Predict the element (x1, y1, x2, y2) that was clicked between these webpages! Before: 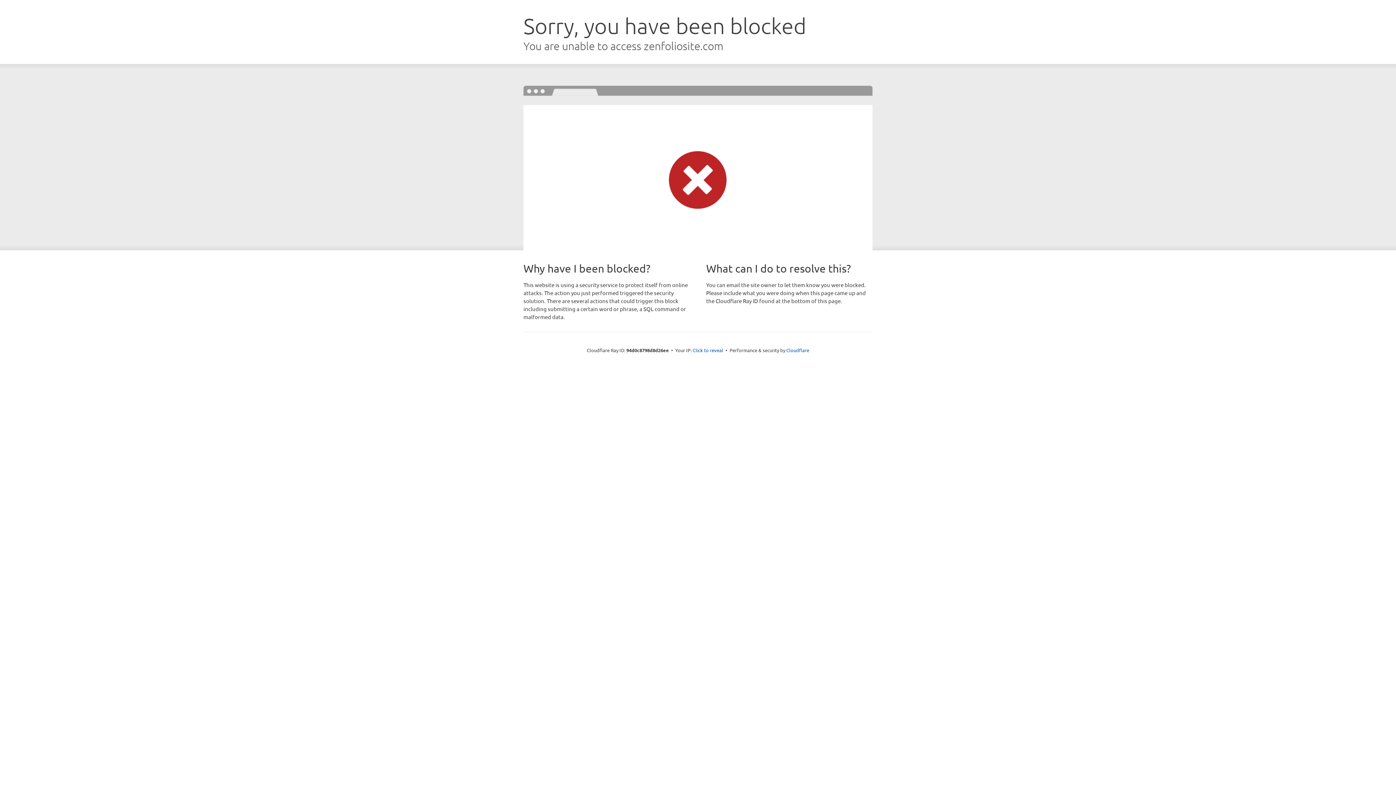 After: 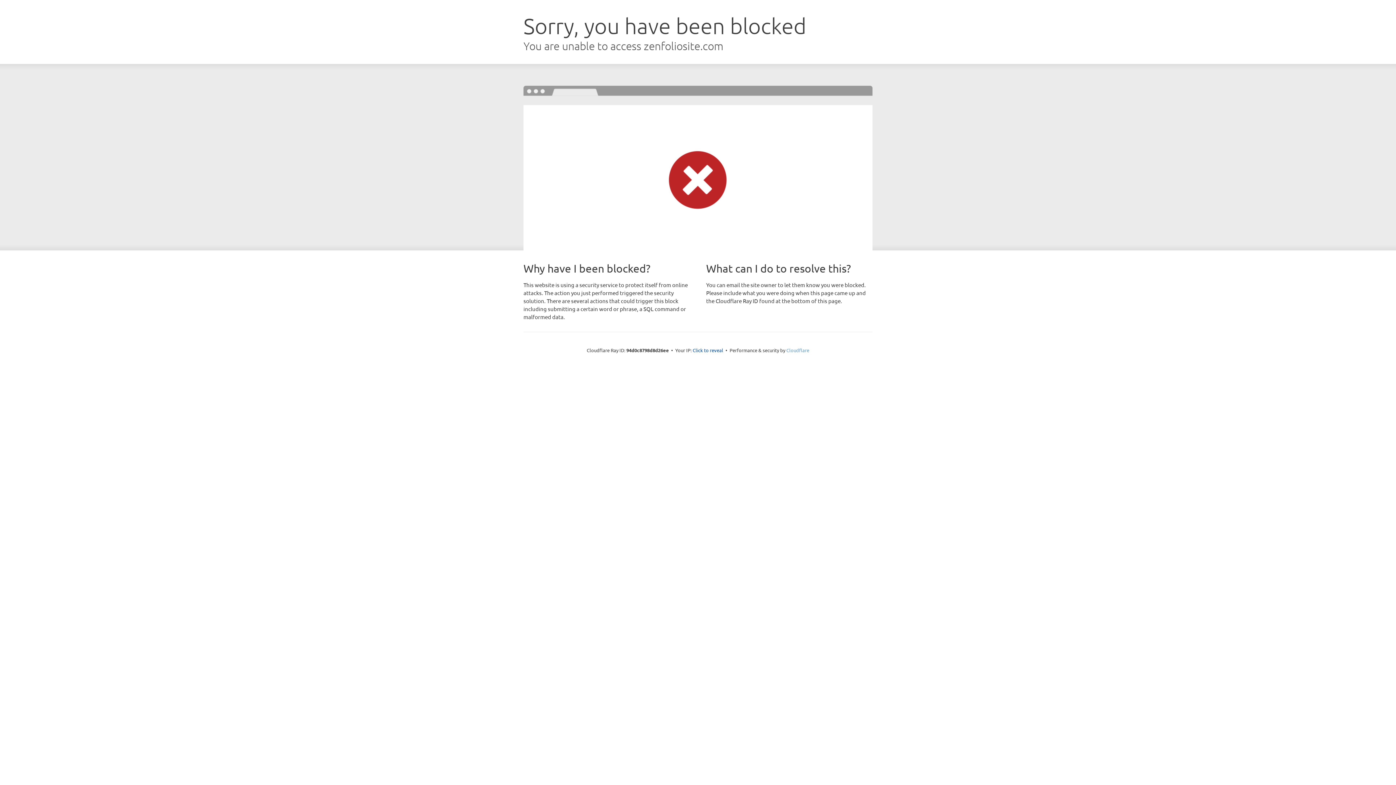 Action: label: Cloudflare bbox: (786, 347, 809, 353)